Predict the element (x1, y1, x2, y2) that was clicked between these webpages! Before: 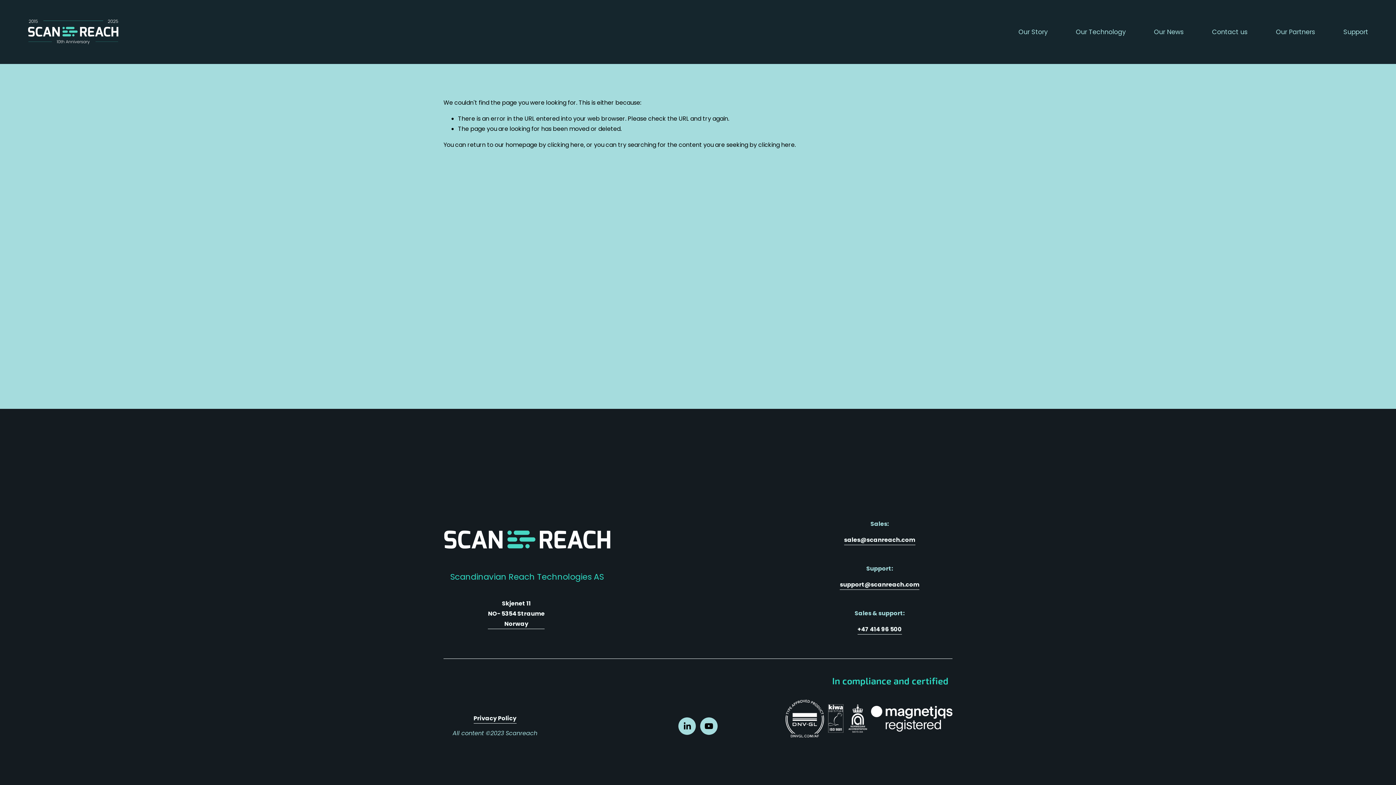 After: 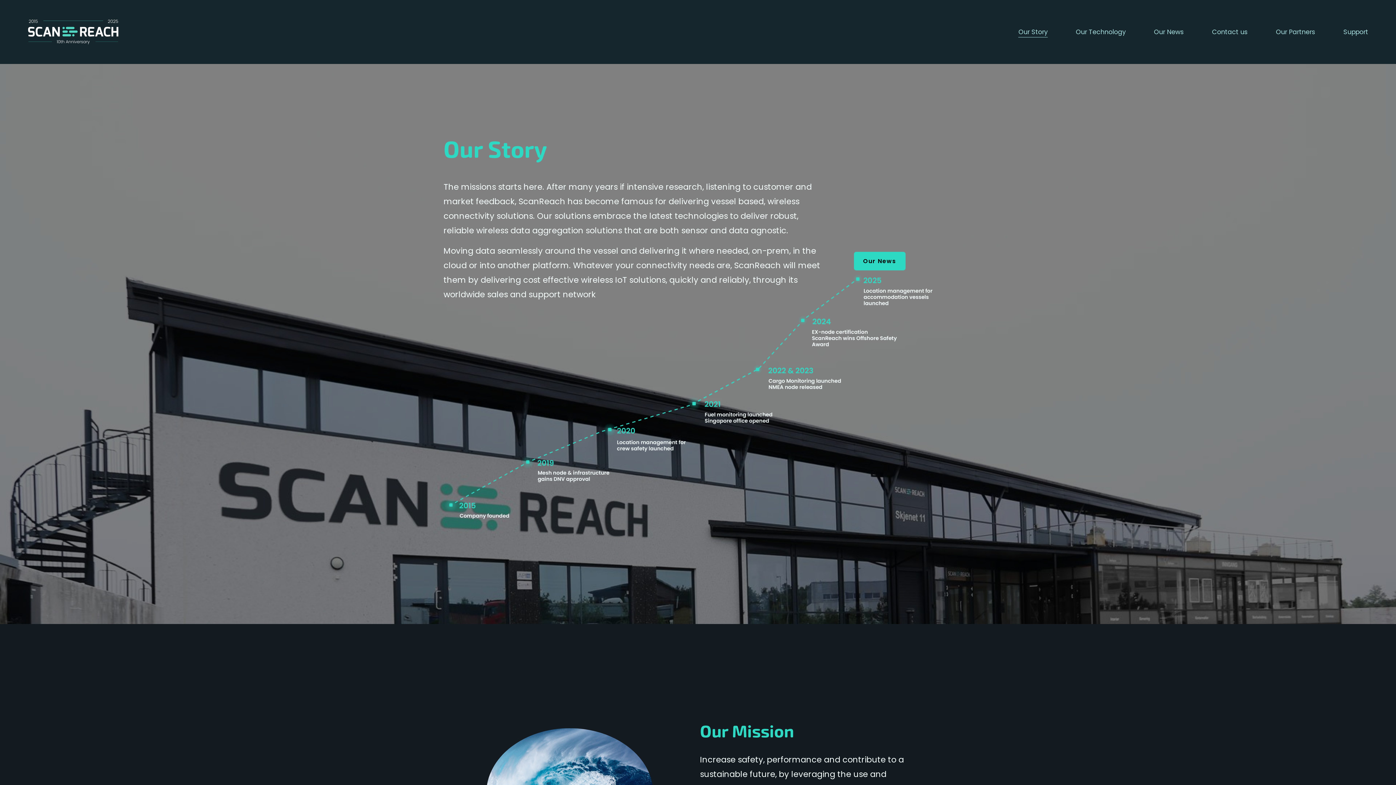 Action: bbox: (1018, 25, 1048, 38) label: Our Story